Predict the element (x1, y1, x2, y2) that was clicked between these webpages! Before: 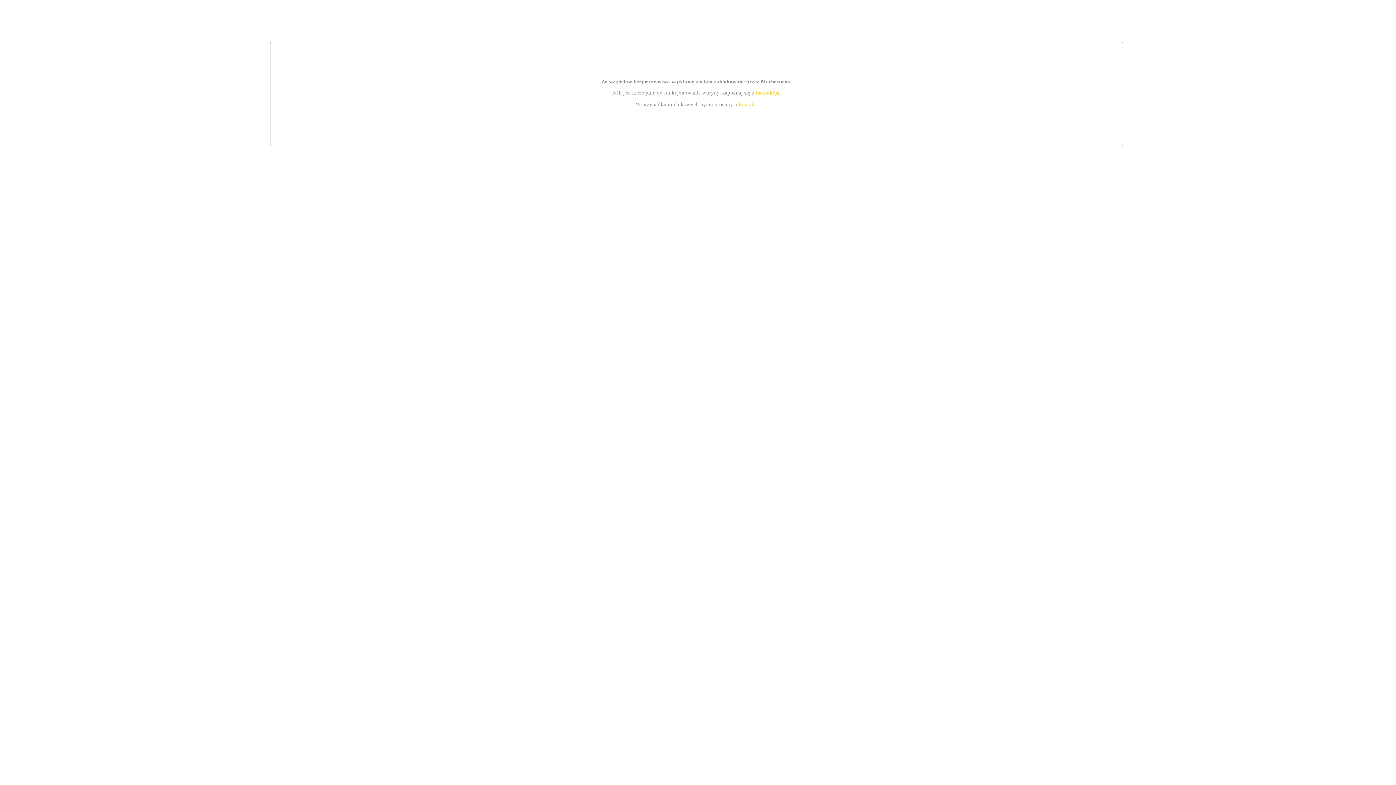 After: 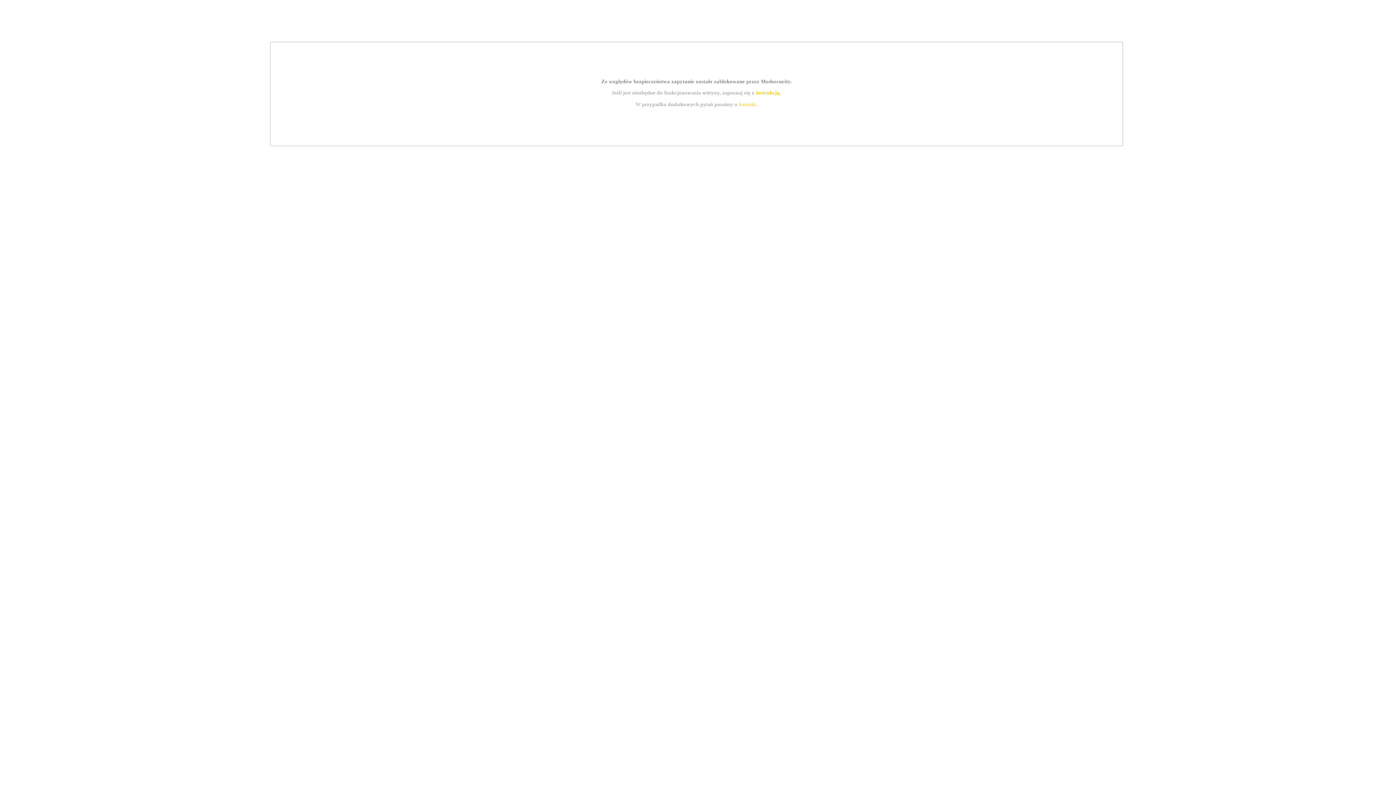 Action: label: instrukcją bbox: (755, 89, 779, 95)